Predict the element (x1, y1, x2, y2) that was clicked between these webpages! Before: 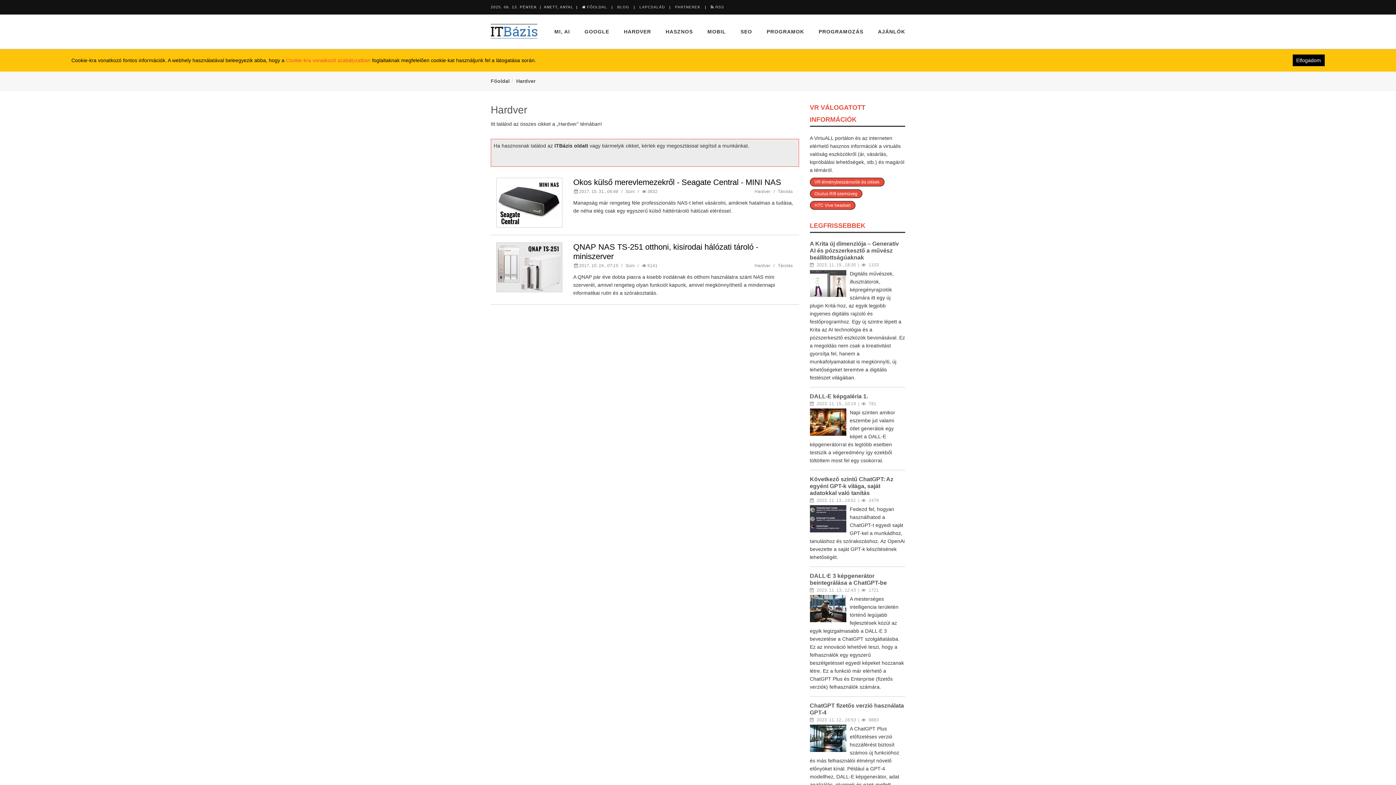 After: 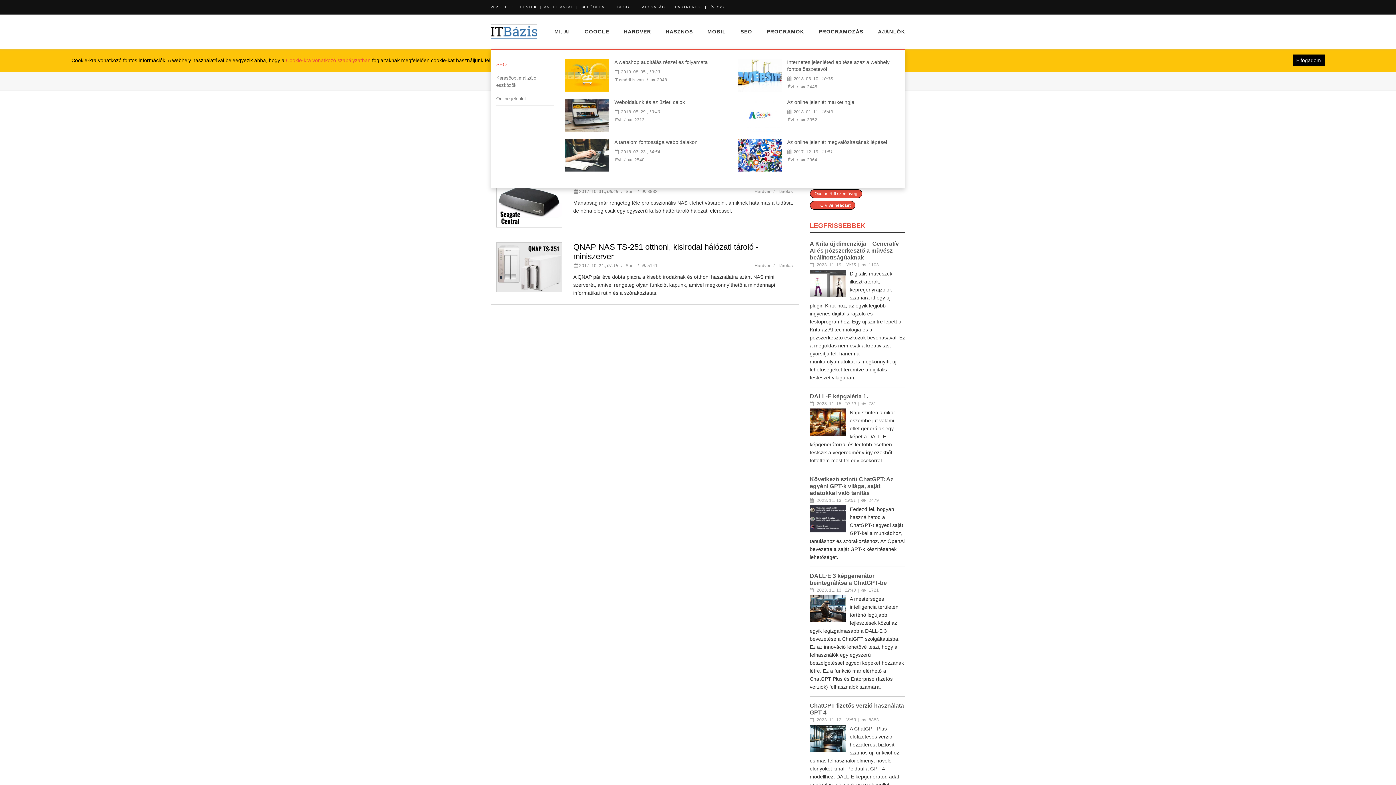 Action: label: SEO bbox: (733, 14, 759, 48)